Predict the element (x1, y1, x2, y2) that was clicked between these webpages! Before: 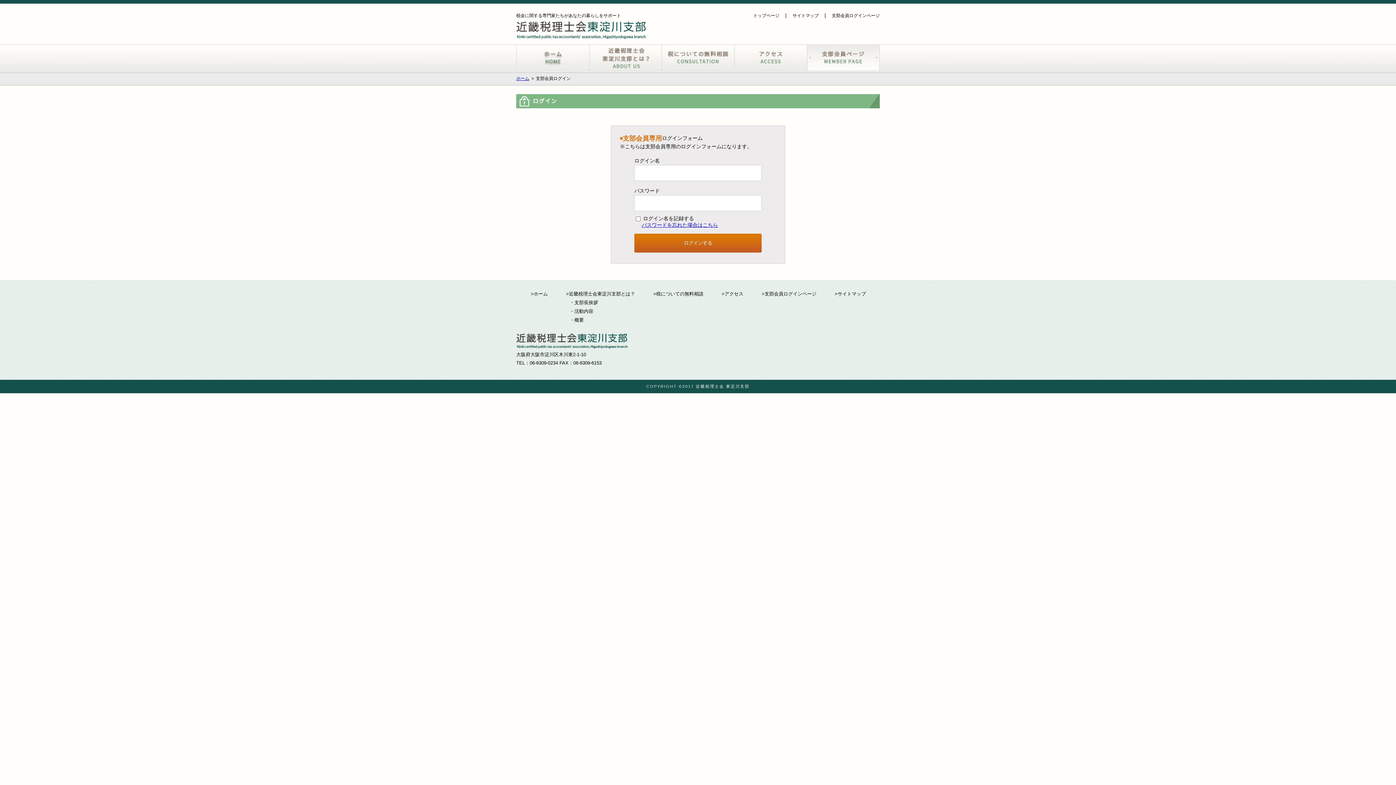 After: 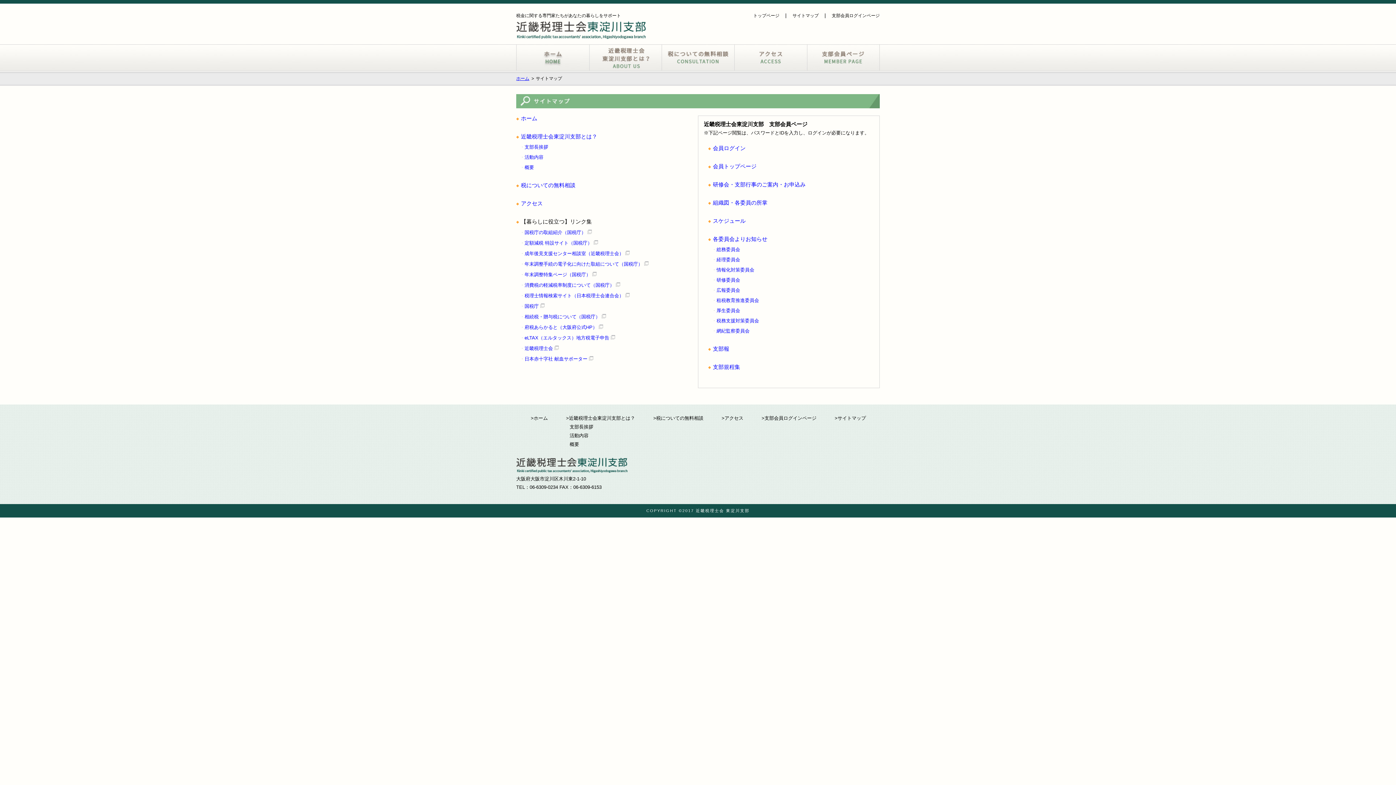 Action: bbox: (792, 13, 818, 18) label: サイトマップ